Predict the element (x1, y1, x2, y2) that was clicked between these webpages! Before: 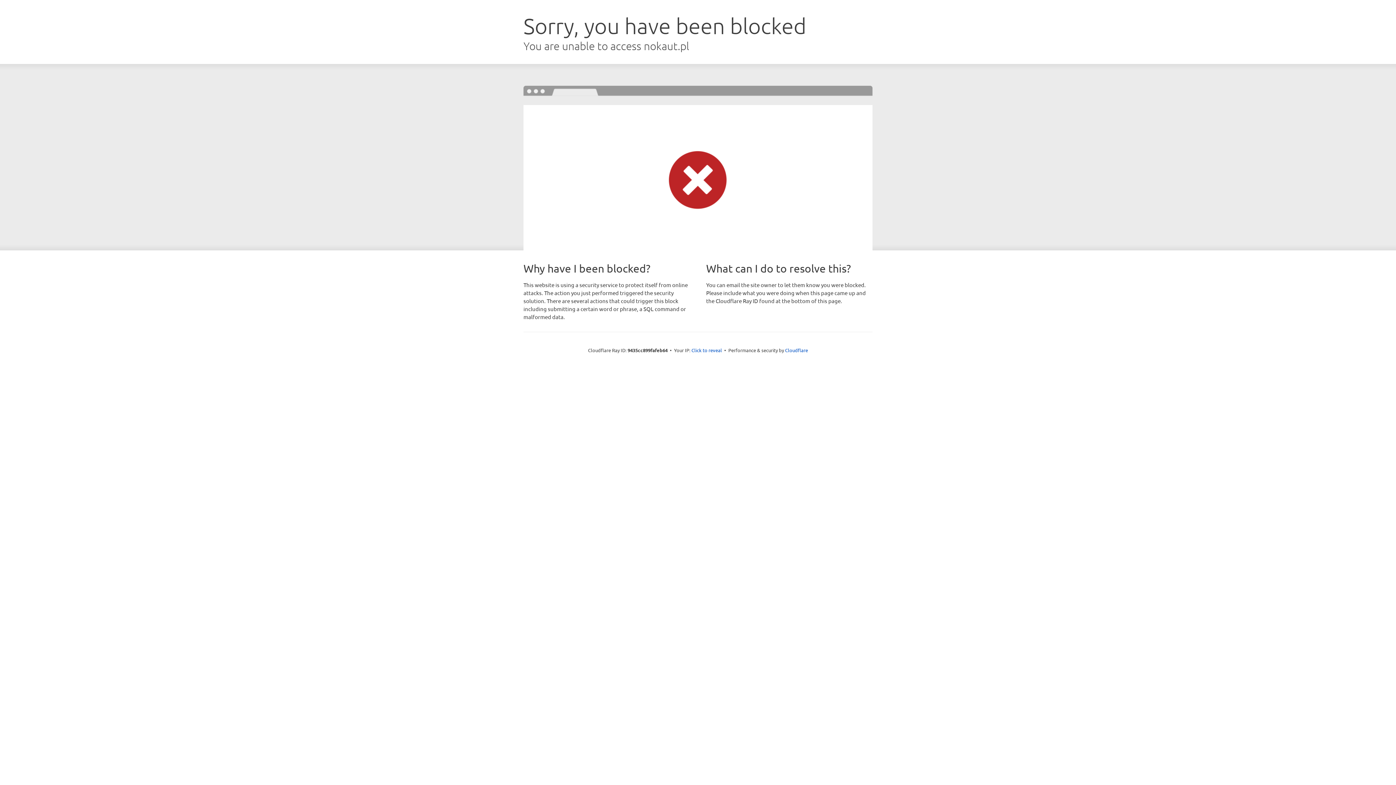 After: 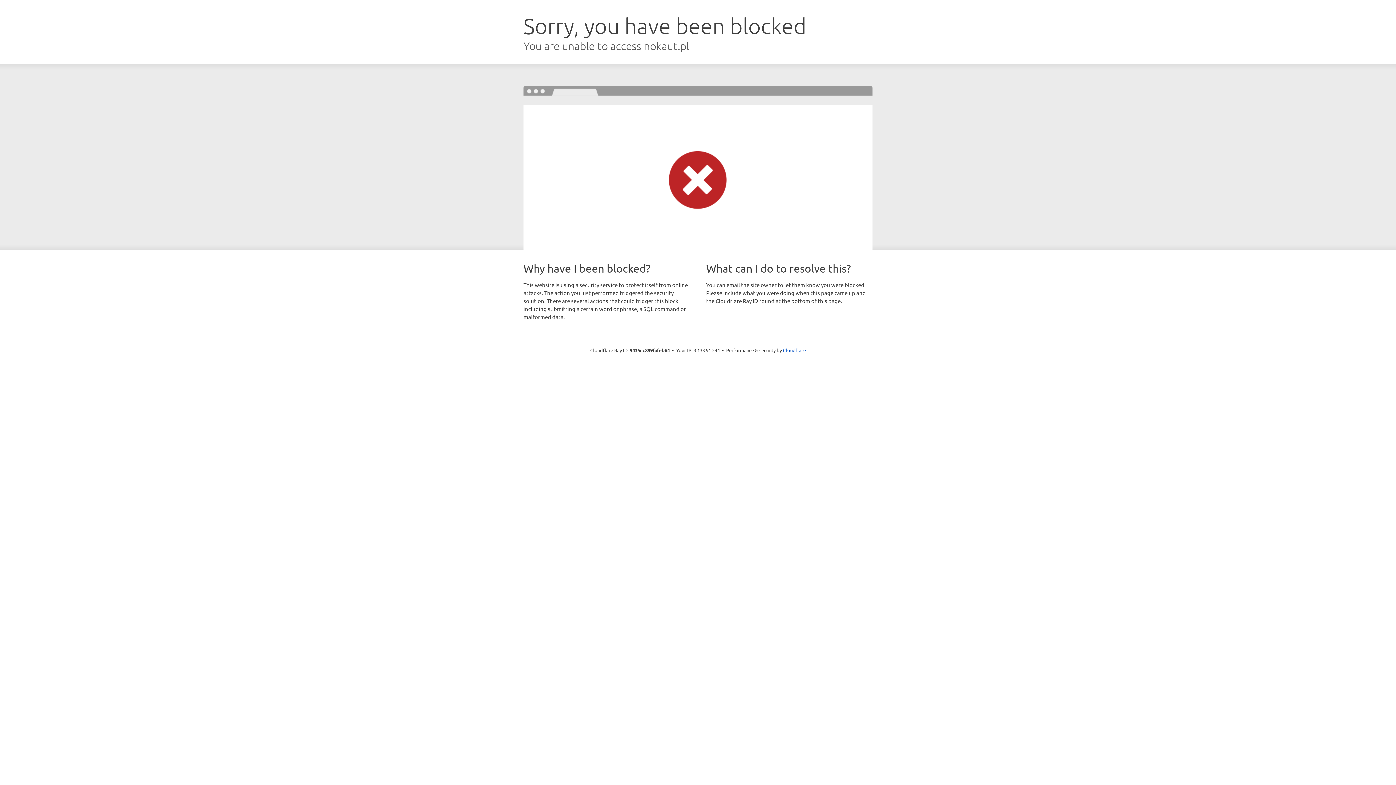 Action: bbox: (691, 346, 722, 353) label: Click to reveal